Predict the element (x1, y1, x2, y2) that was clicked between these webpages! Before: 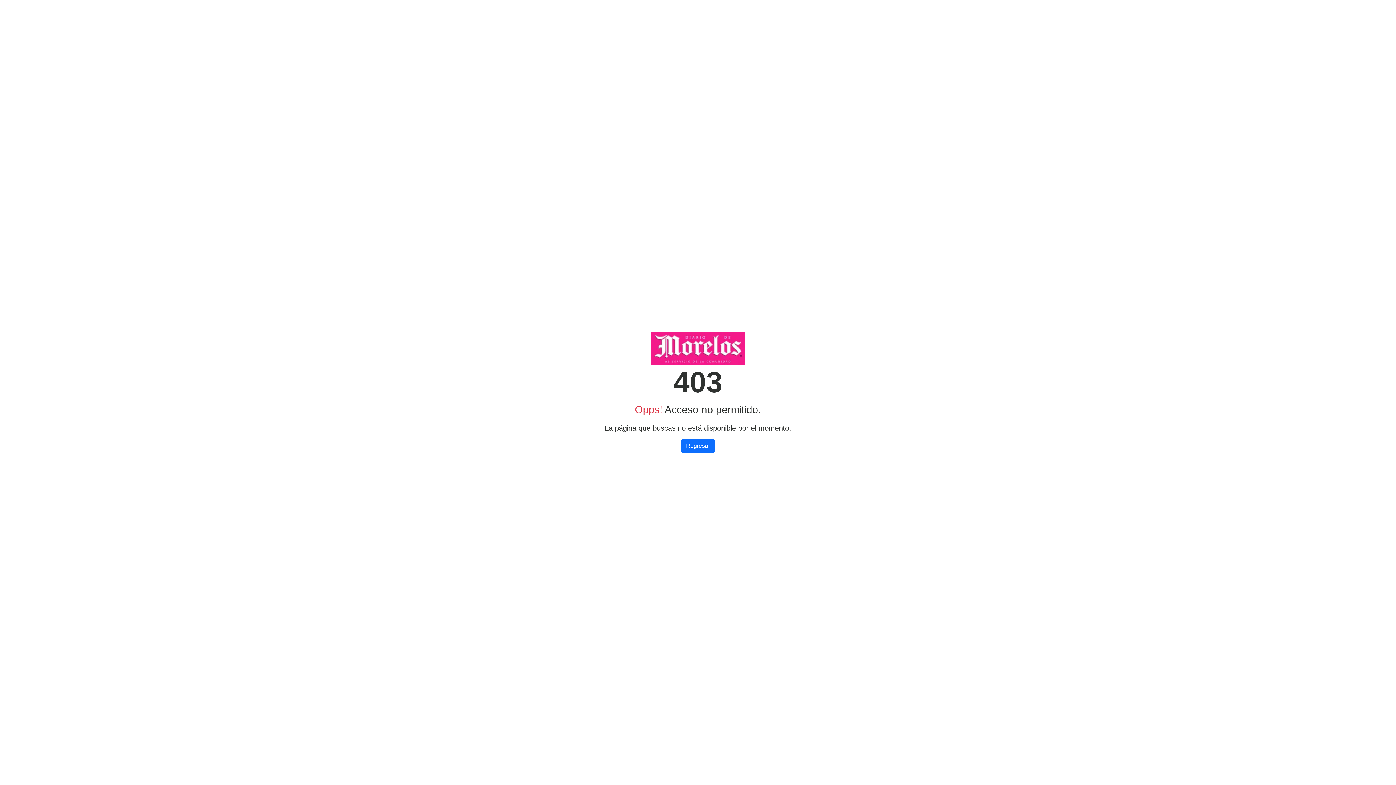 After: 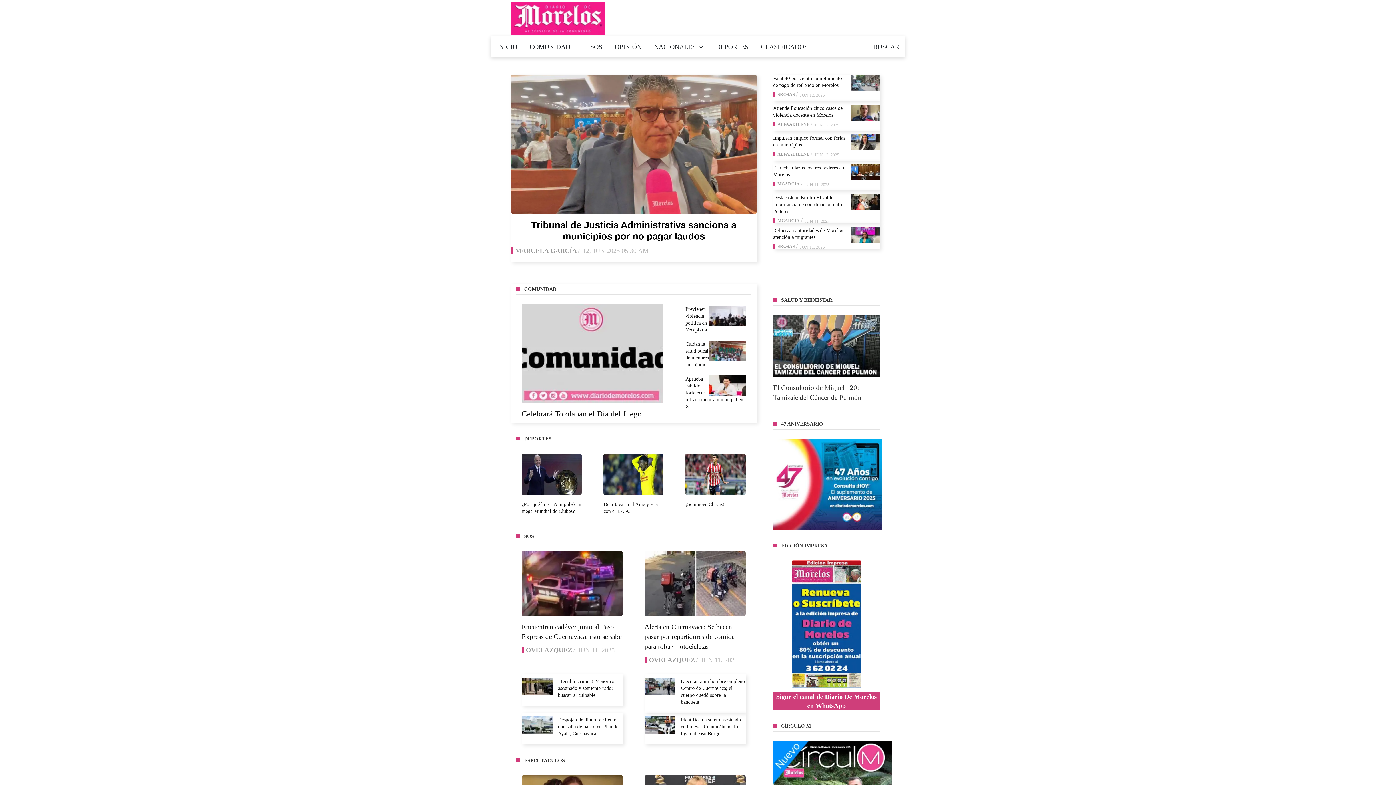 Action: label: Regresar bbox: (681, 439, 714, 453)